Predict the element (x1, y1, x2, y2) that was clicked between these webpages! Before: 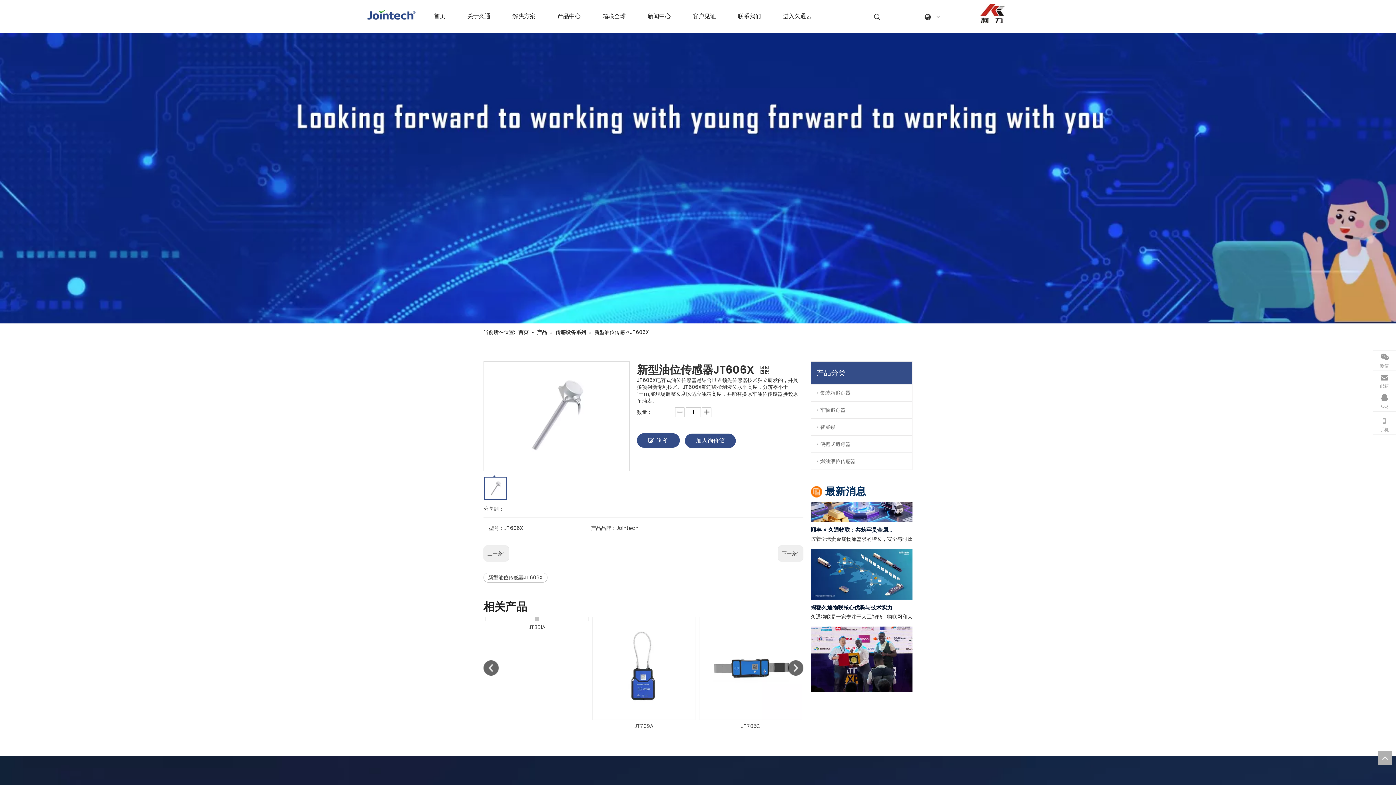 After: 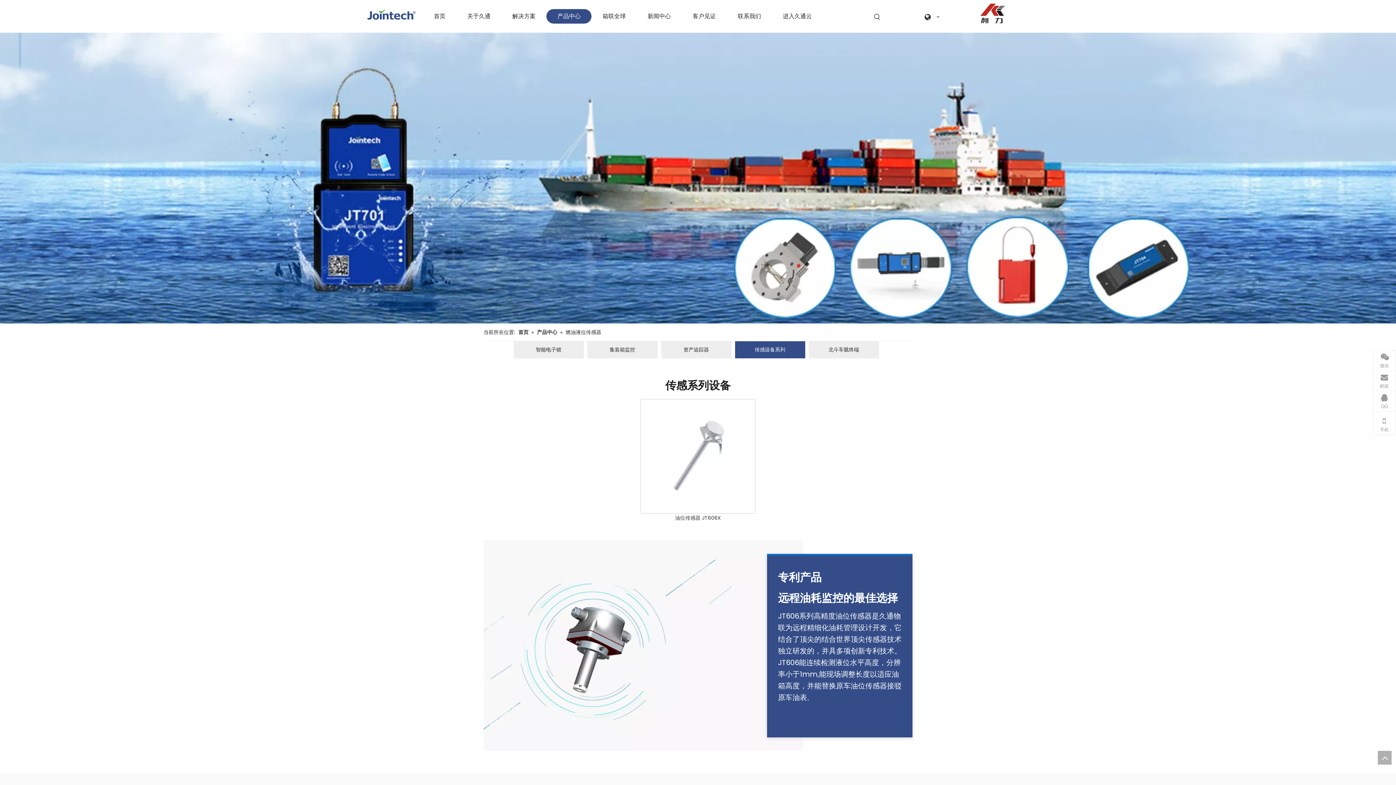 Action: bbox: (820, 453, 912, 469) label: 燃油液位传感器